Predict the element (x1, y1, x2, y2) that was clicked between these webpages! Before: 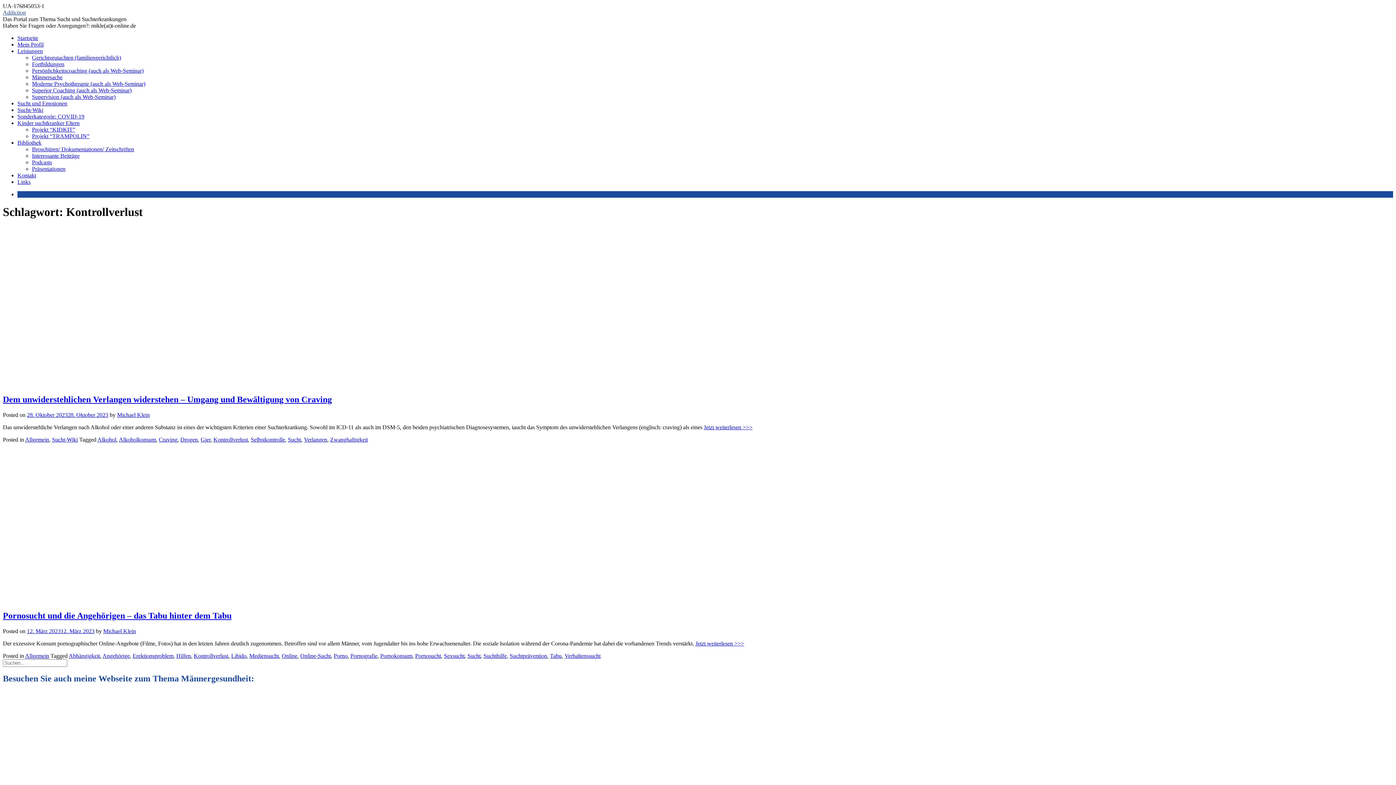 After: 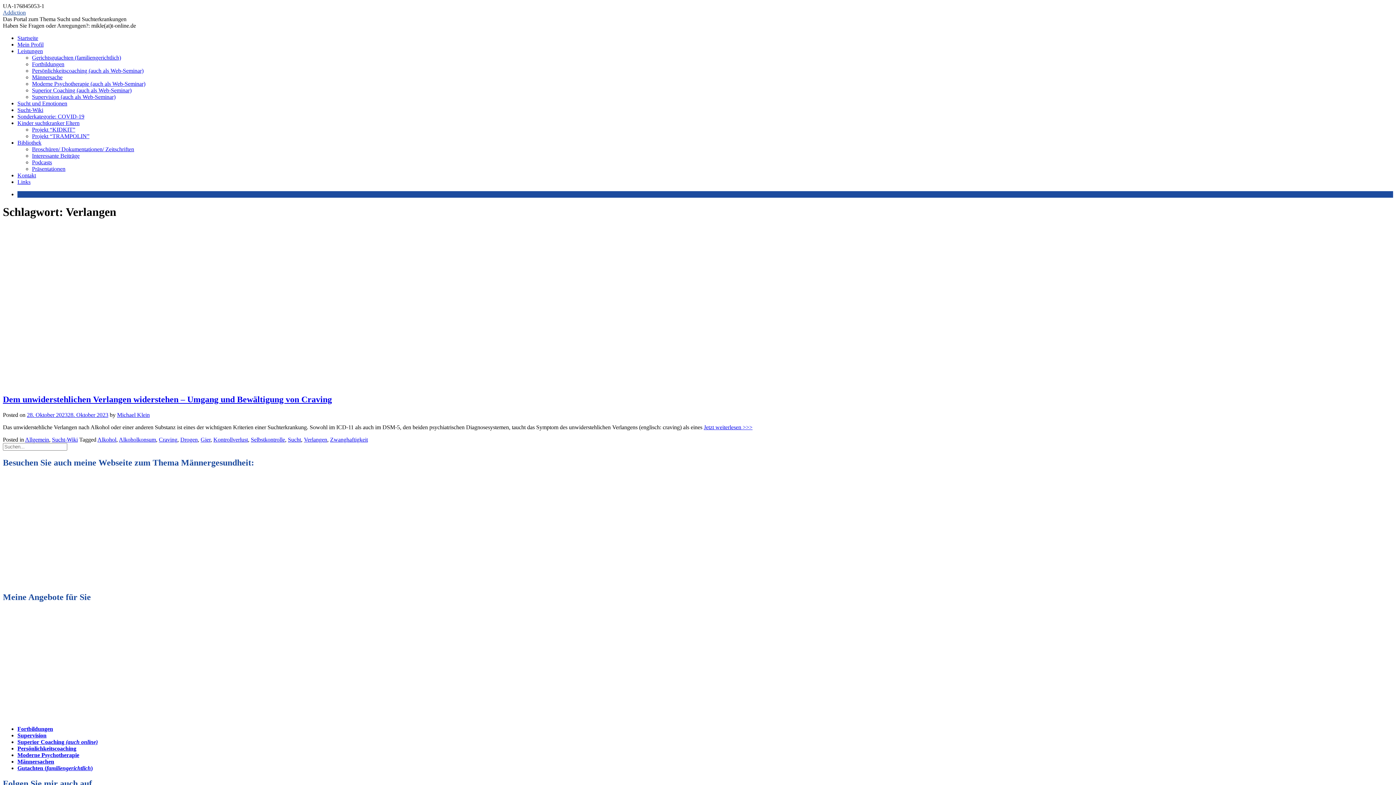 Action: bbox: (304, 436, 327, 442) label: Verlangen